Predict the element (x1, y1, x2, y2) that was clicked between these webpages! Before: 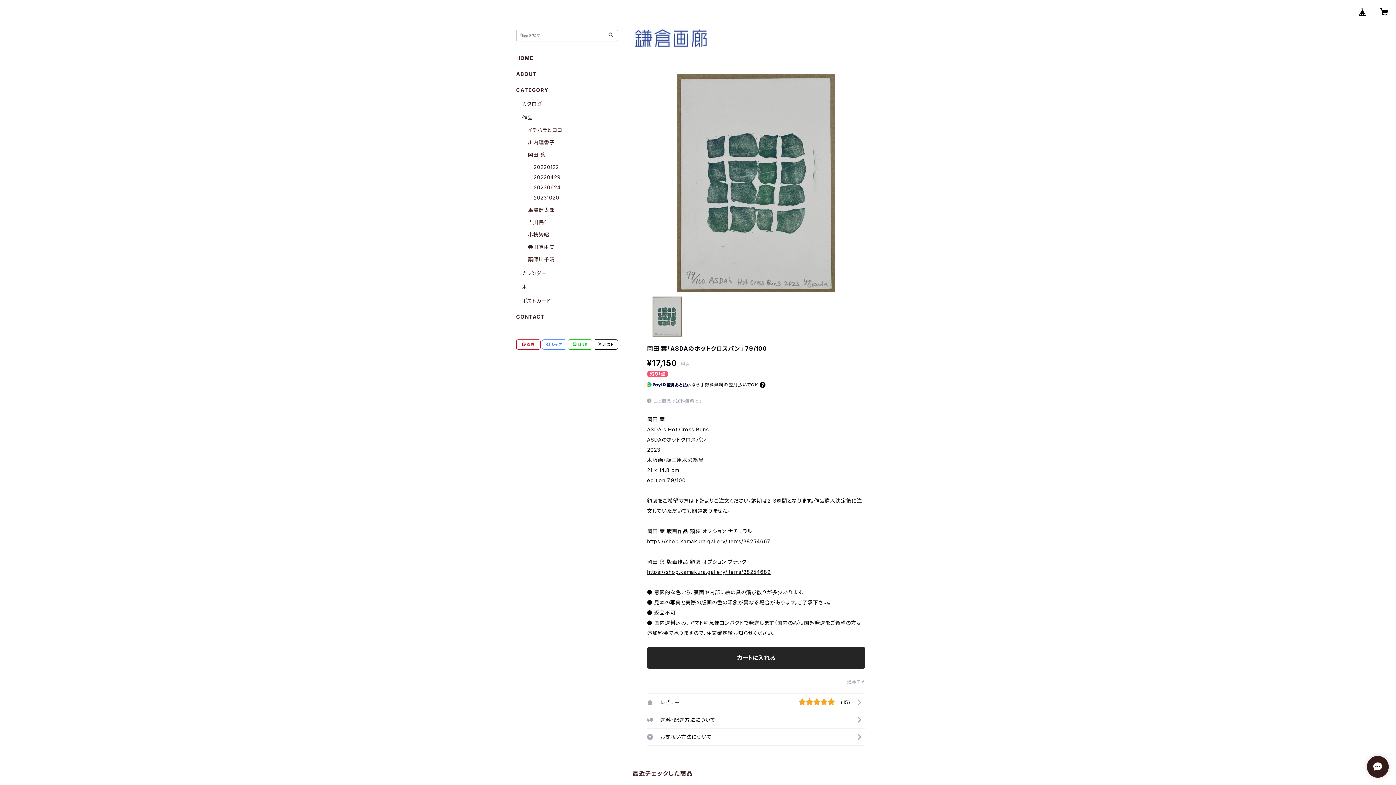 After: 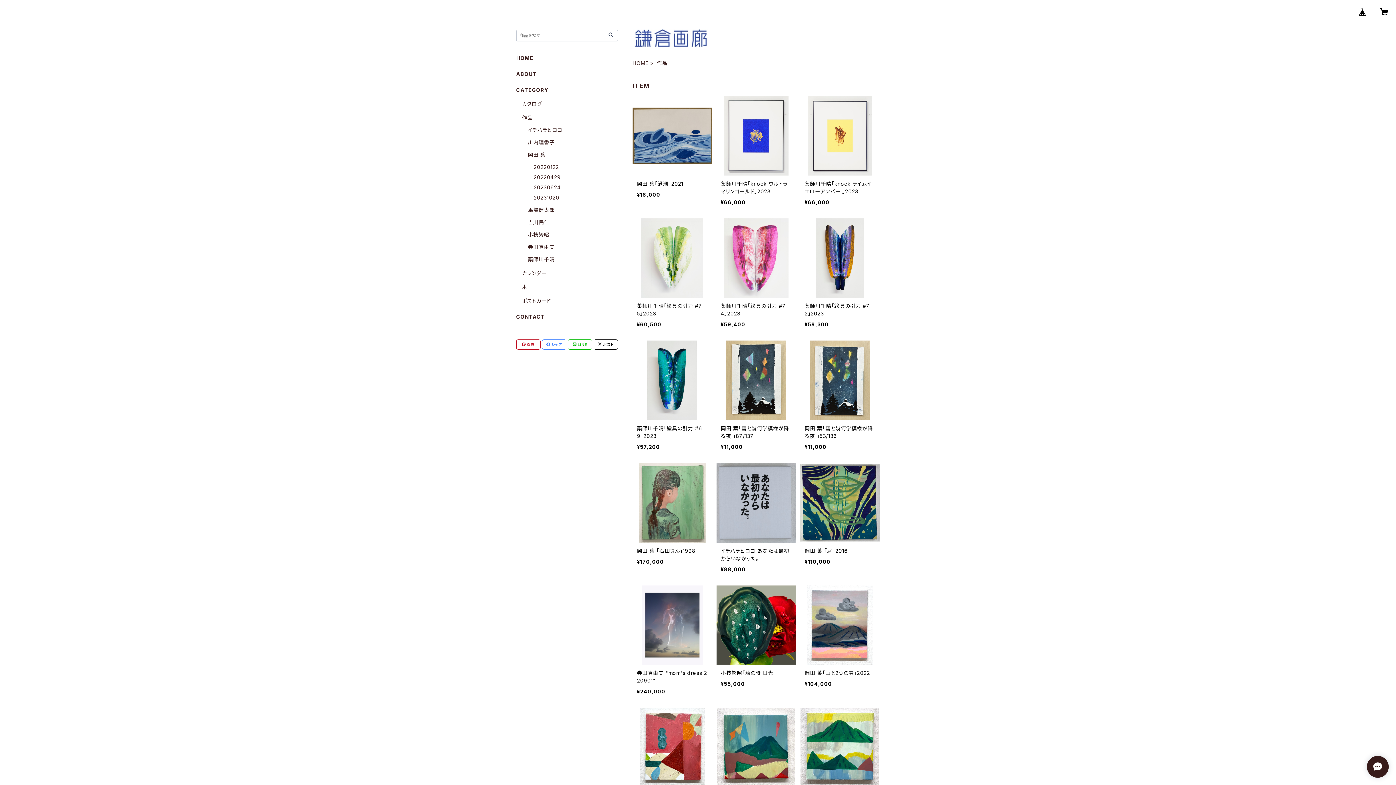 Action: bbox: (522, 114, 532, 120) label: 作品